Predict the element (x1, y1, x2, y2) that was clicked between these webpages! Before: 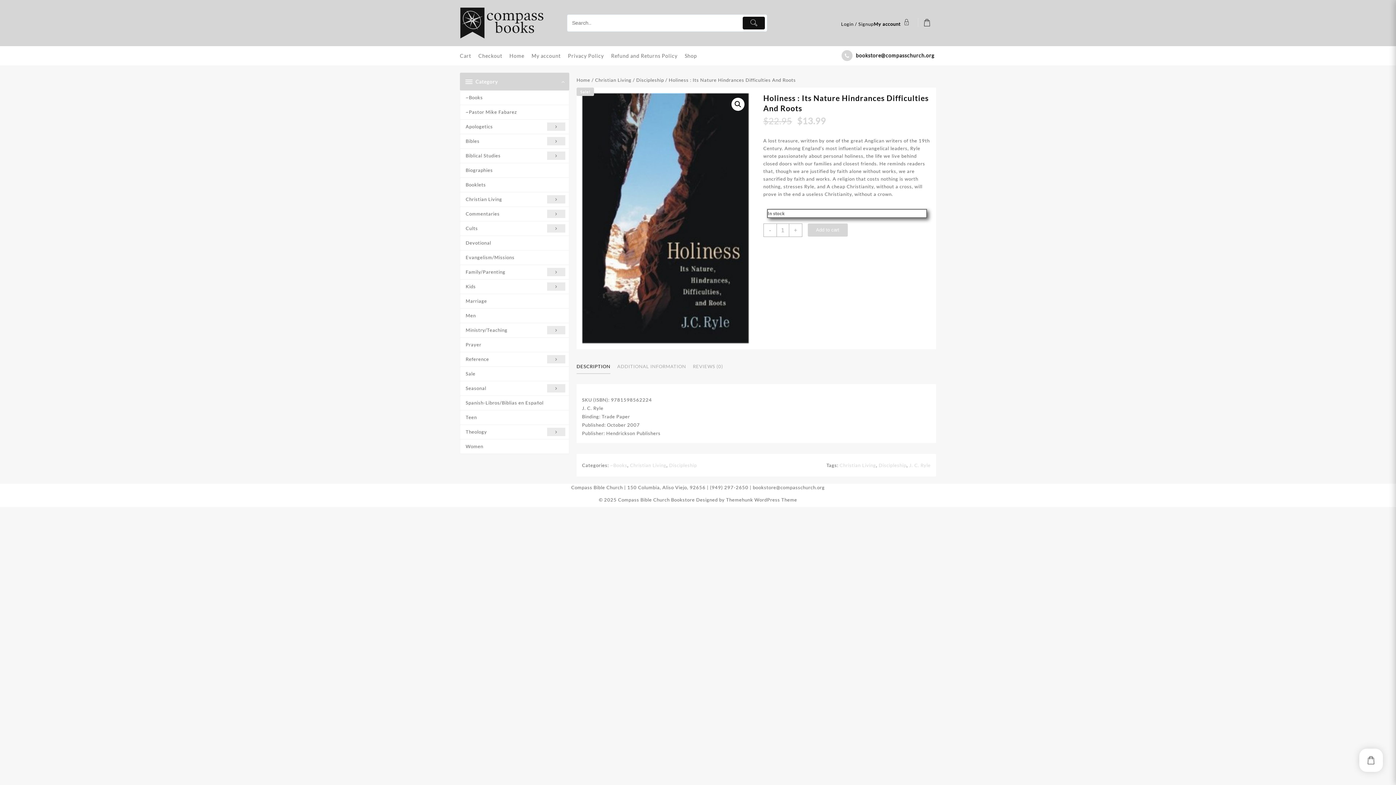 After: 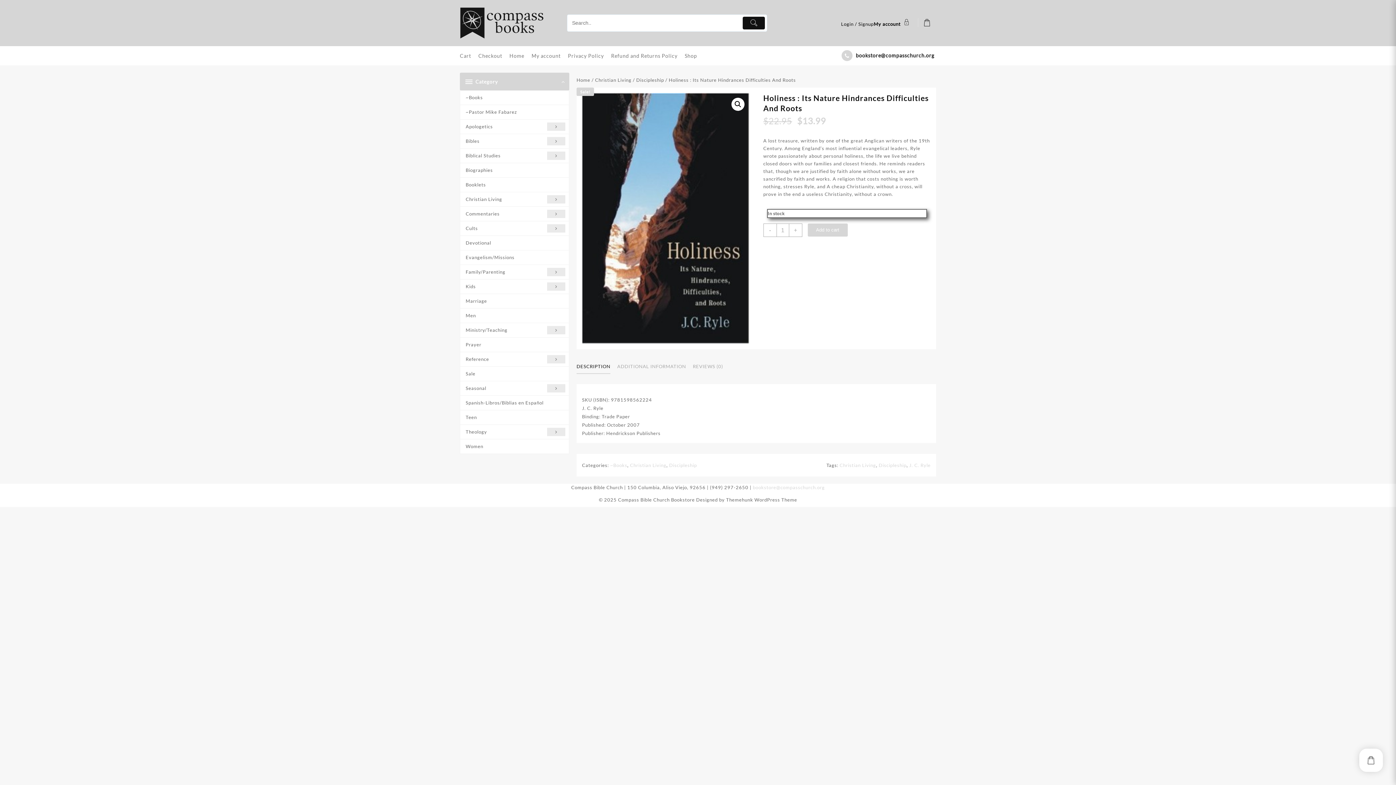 Action: bbox: (753, 484, 824, 490) label: bookstore@compasschurch.org